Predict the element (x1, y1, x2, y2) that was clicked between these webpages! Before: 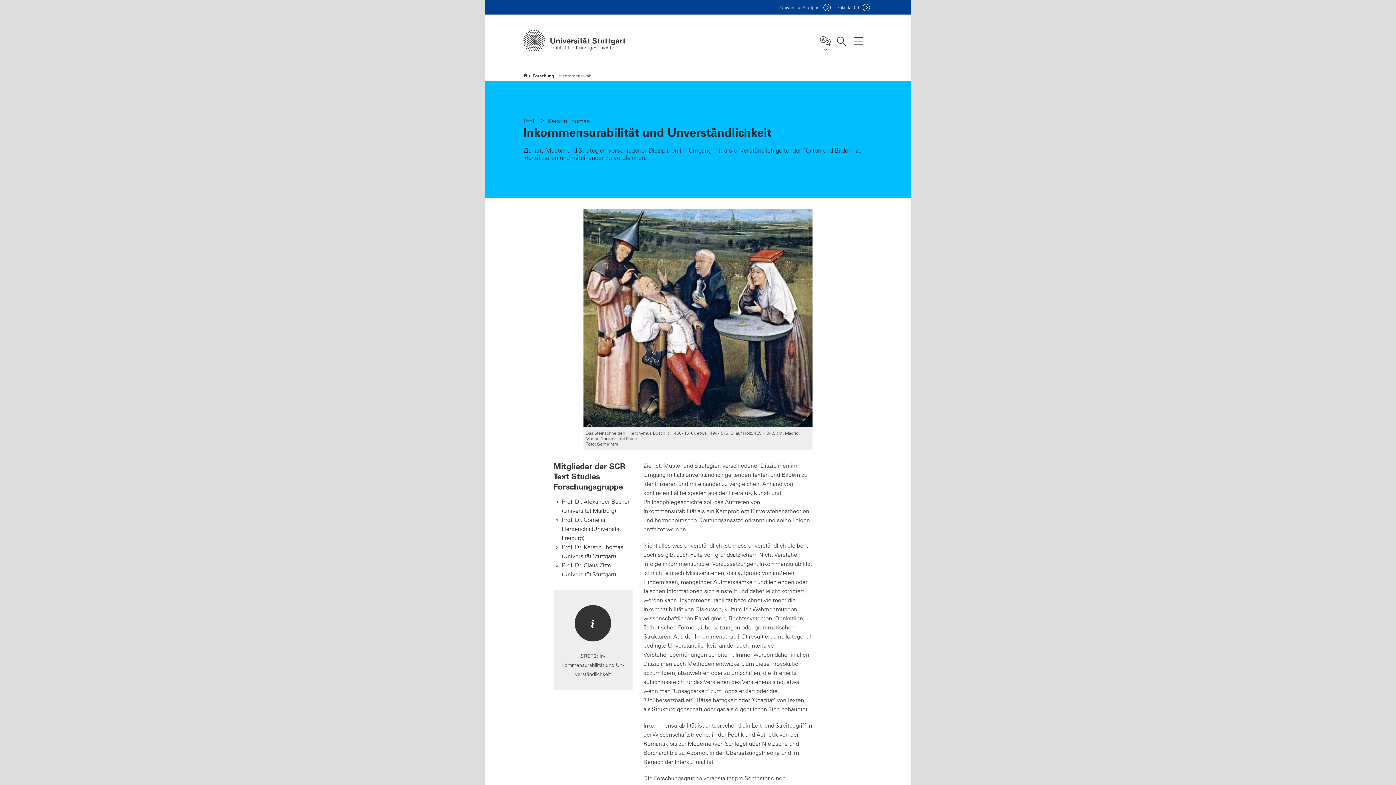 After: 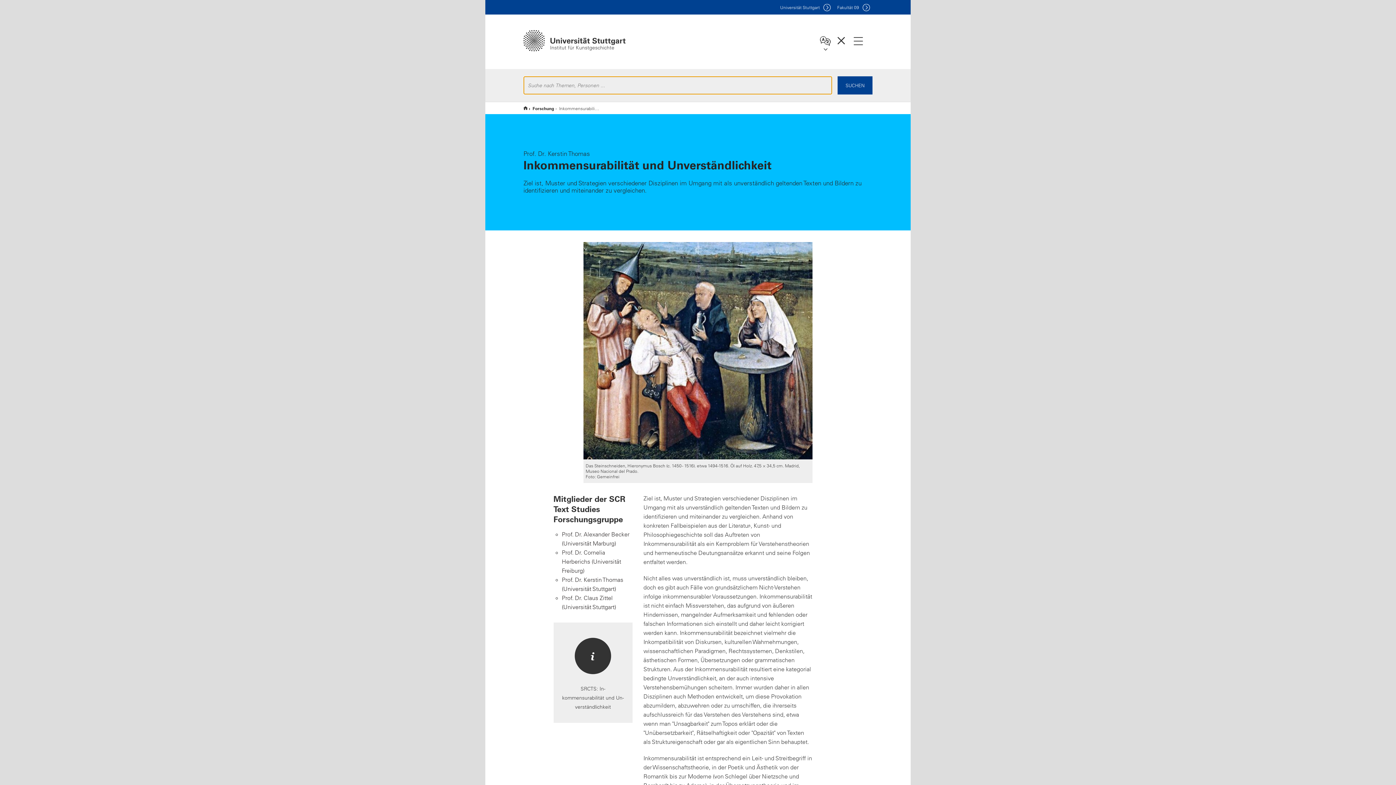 Action: label: Suche bbox: (833, 33, 849, 48)